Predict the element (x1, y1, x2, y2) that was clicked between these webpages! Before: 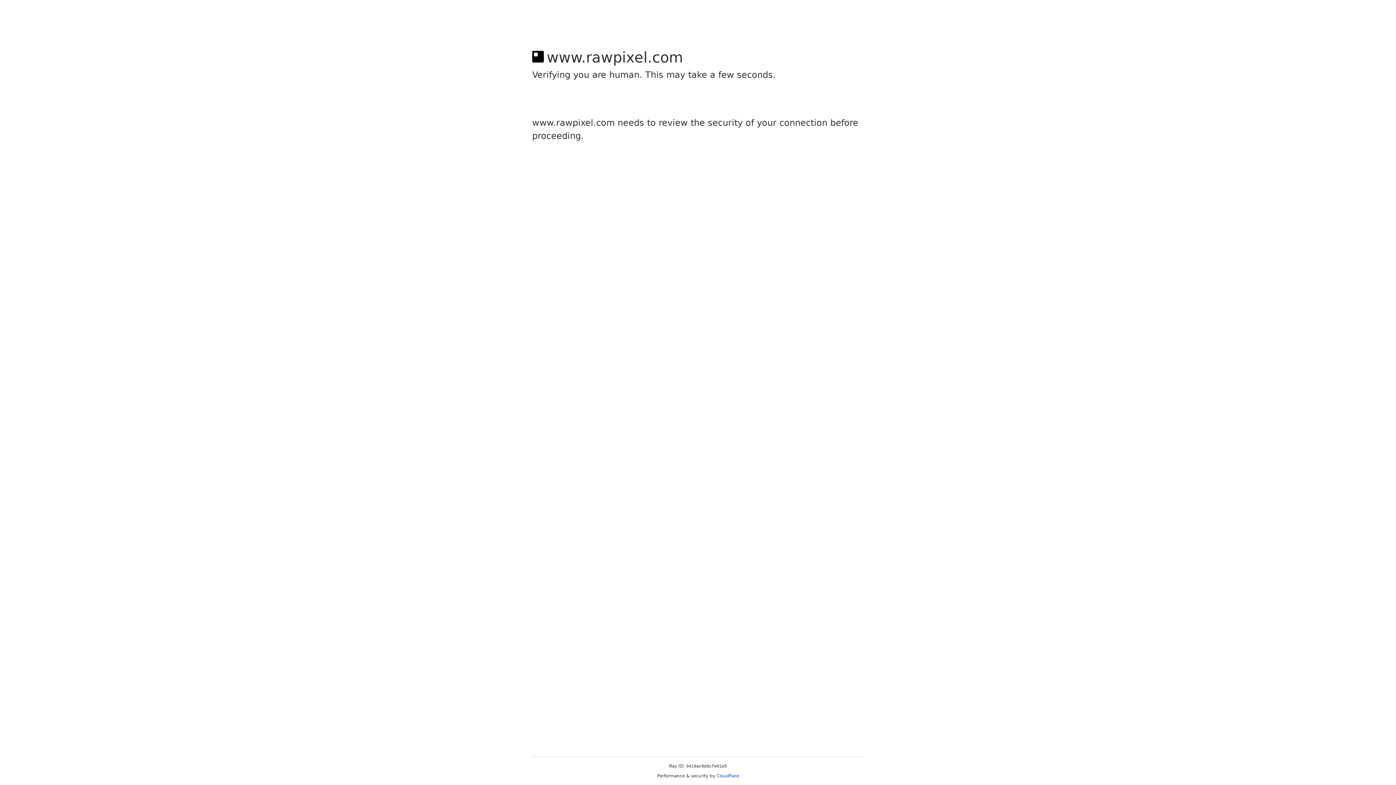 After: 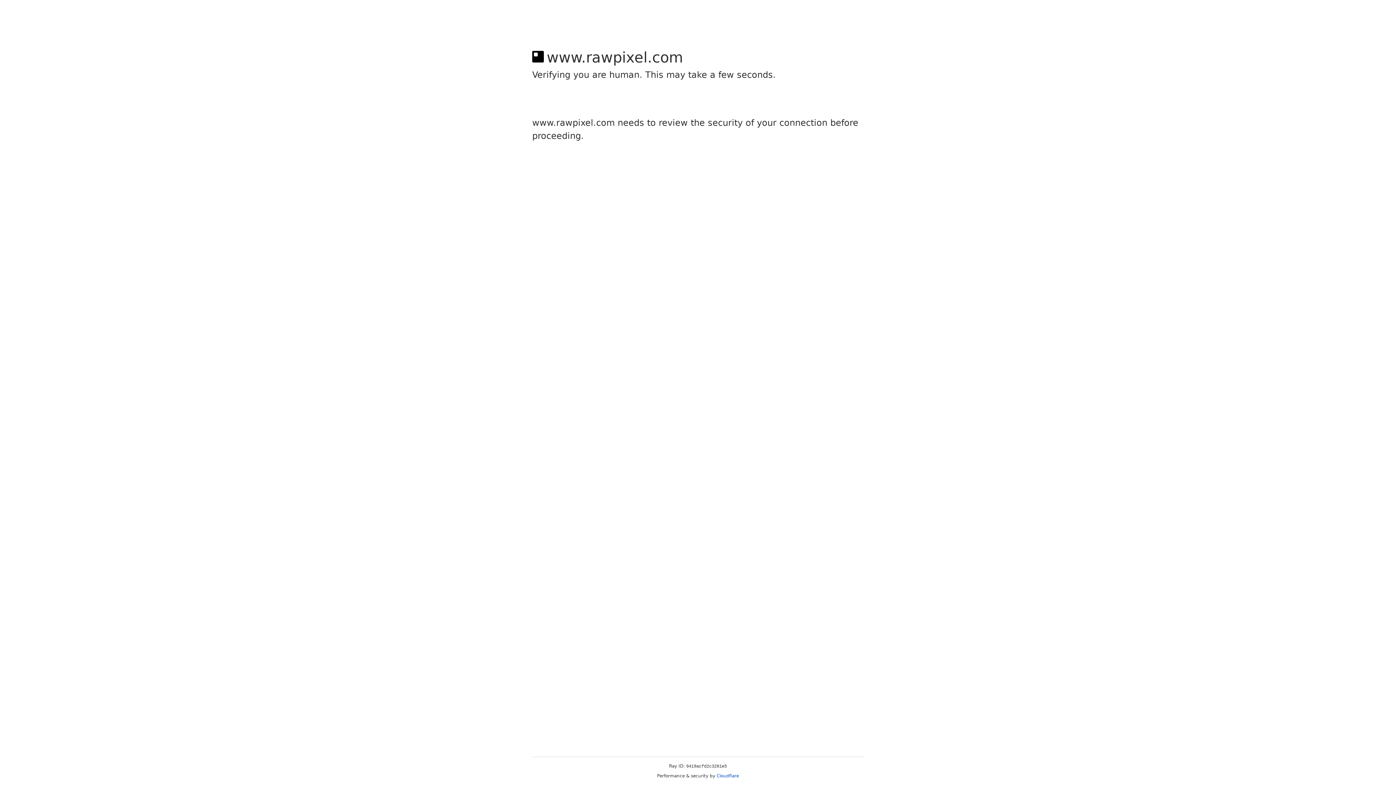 Action: label: Cloudflare bbox: (716, 773, 739, 778)